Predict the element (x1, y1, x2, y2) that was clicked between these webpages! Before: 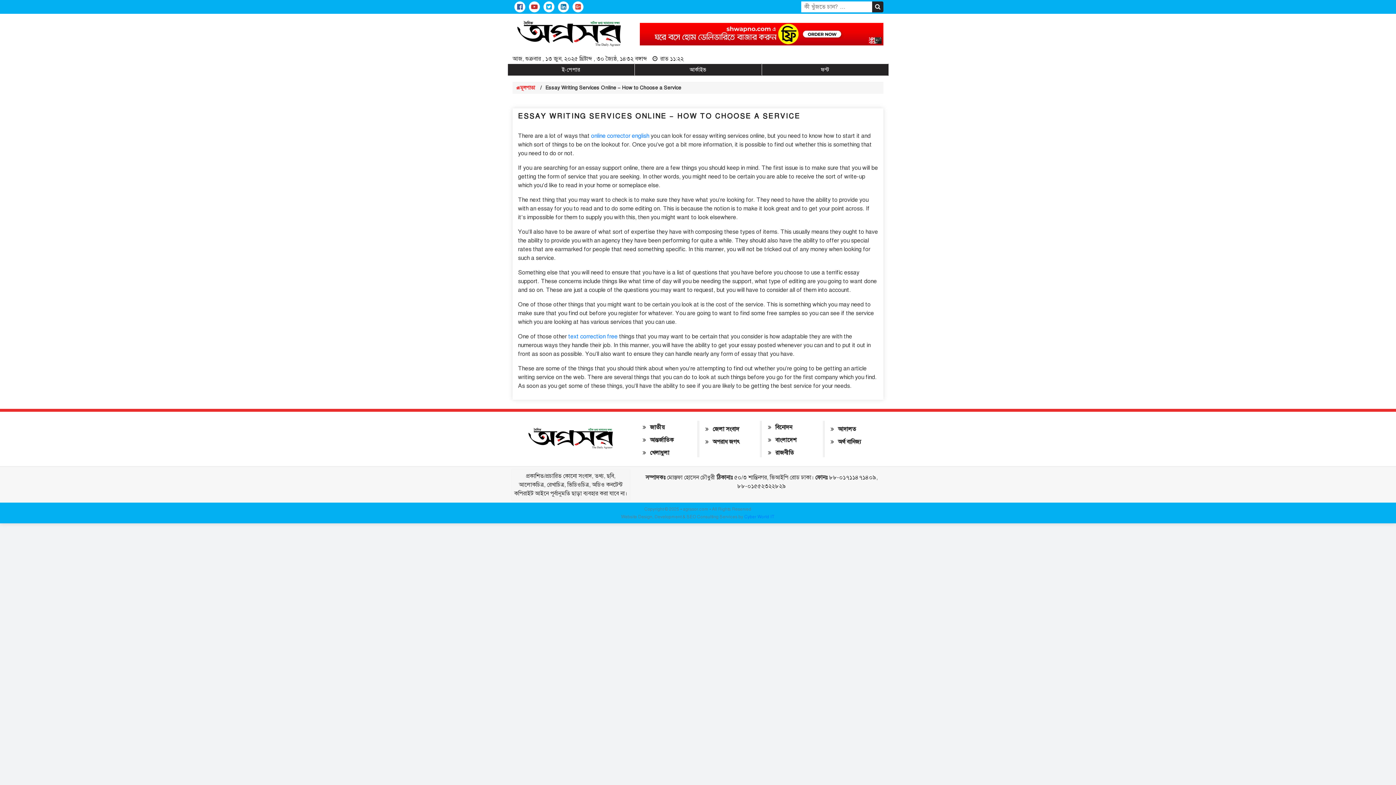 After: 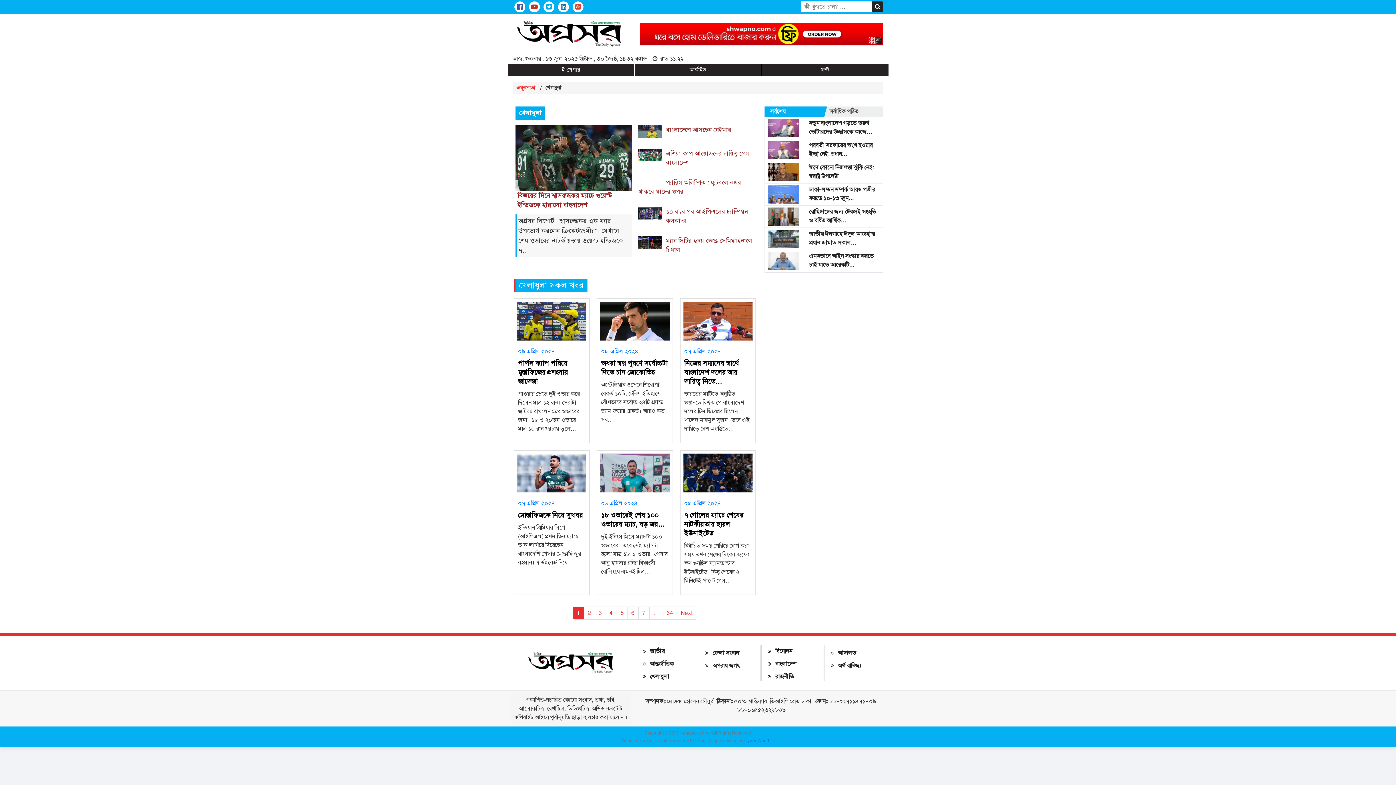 Action: bbox: (650, 449, 669, 456) label: খেলাধুলা